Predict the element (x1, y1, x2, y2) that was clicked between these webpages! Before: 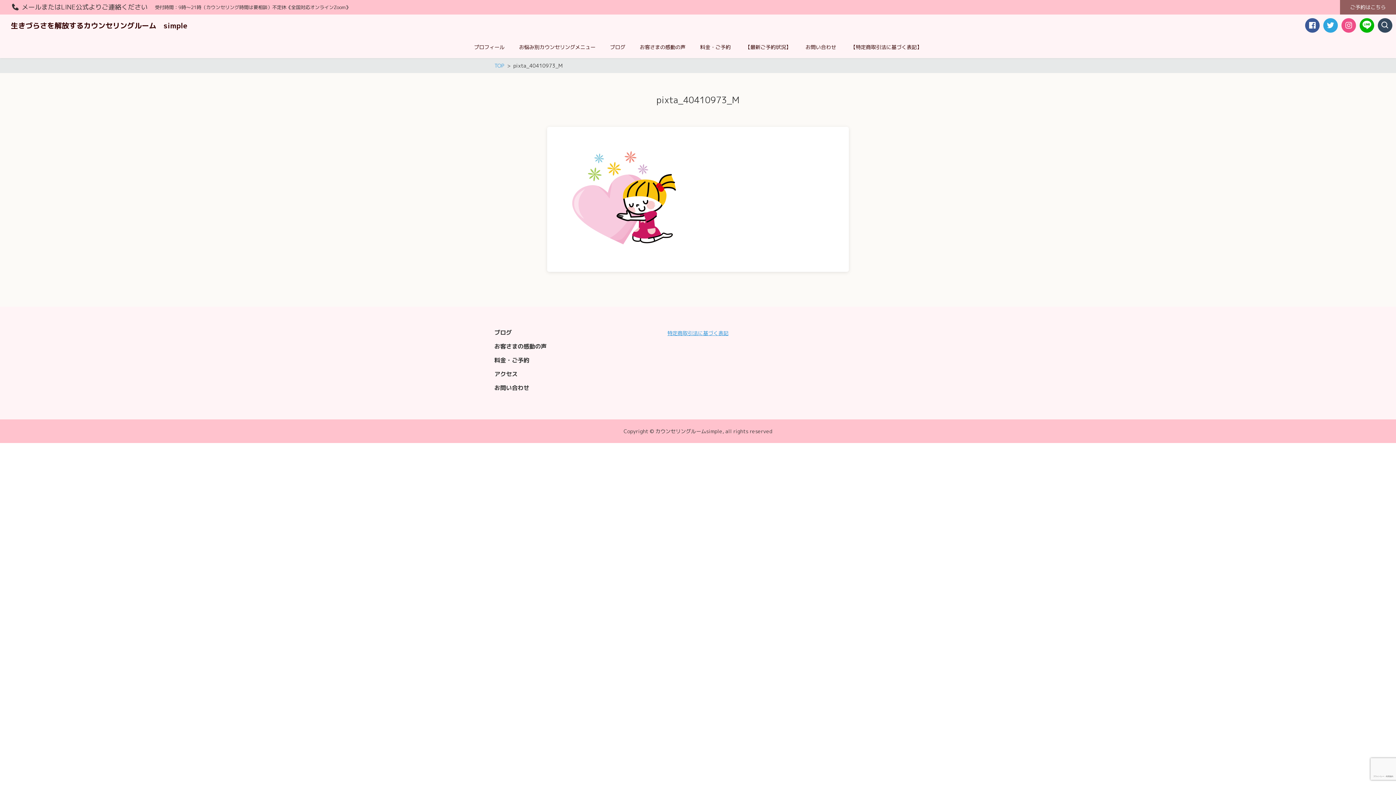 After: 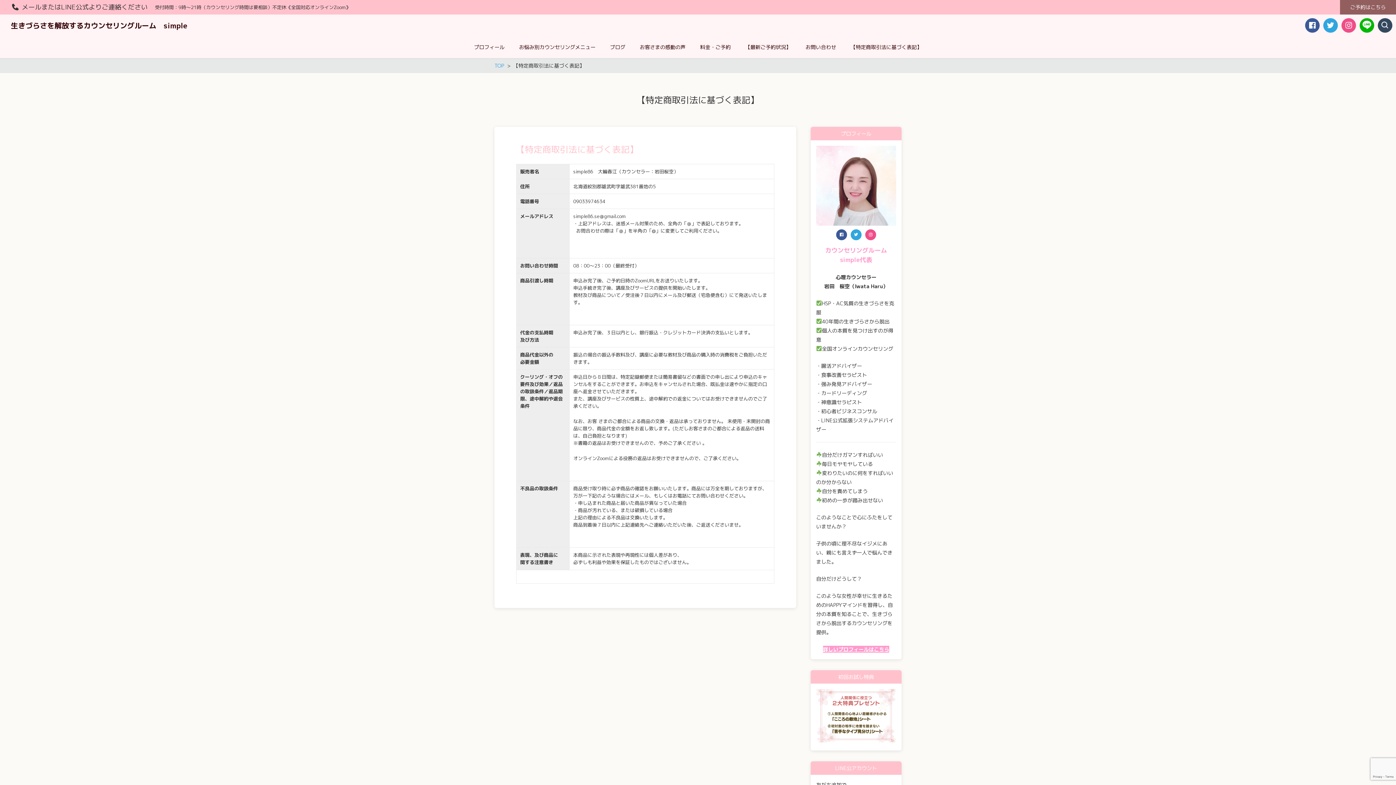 Action: bbox: (667, 329, 728, 336) label: 特定商取引法に基づく表記